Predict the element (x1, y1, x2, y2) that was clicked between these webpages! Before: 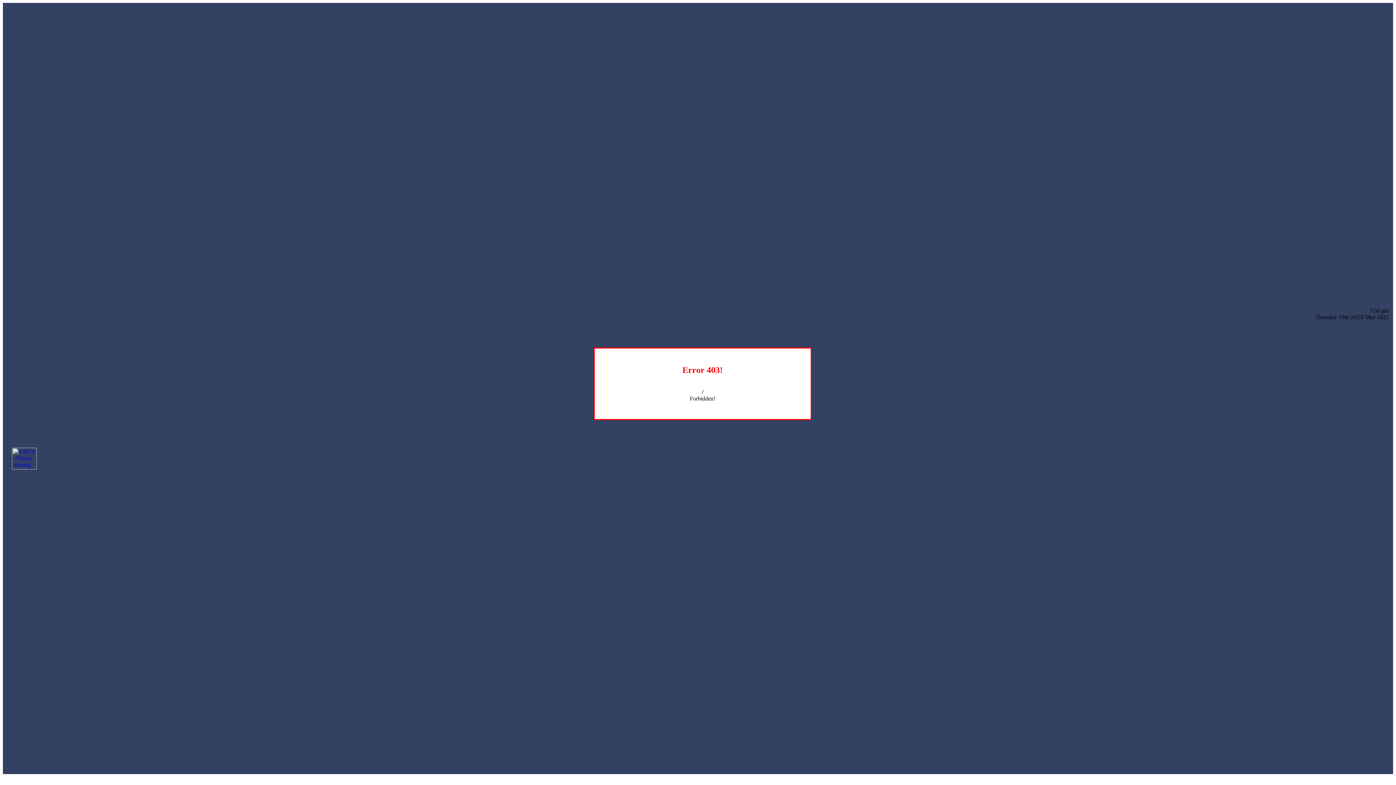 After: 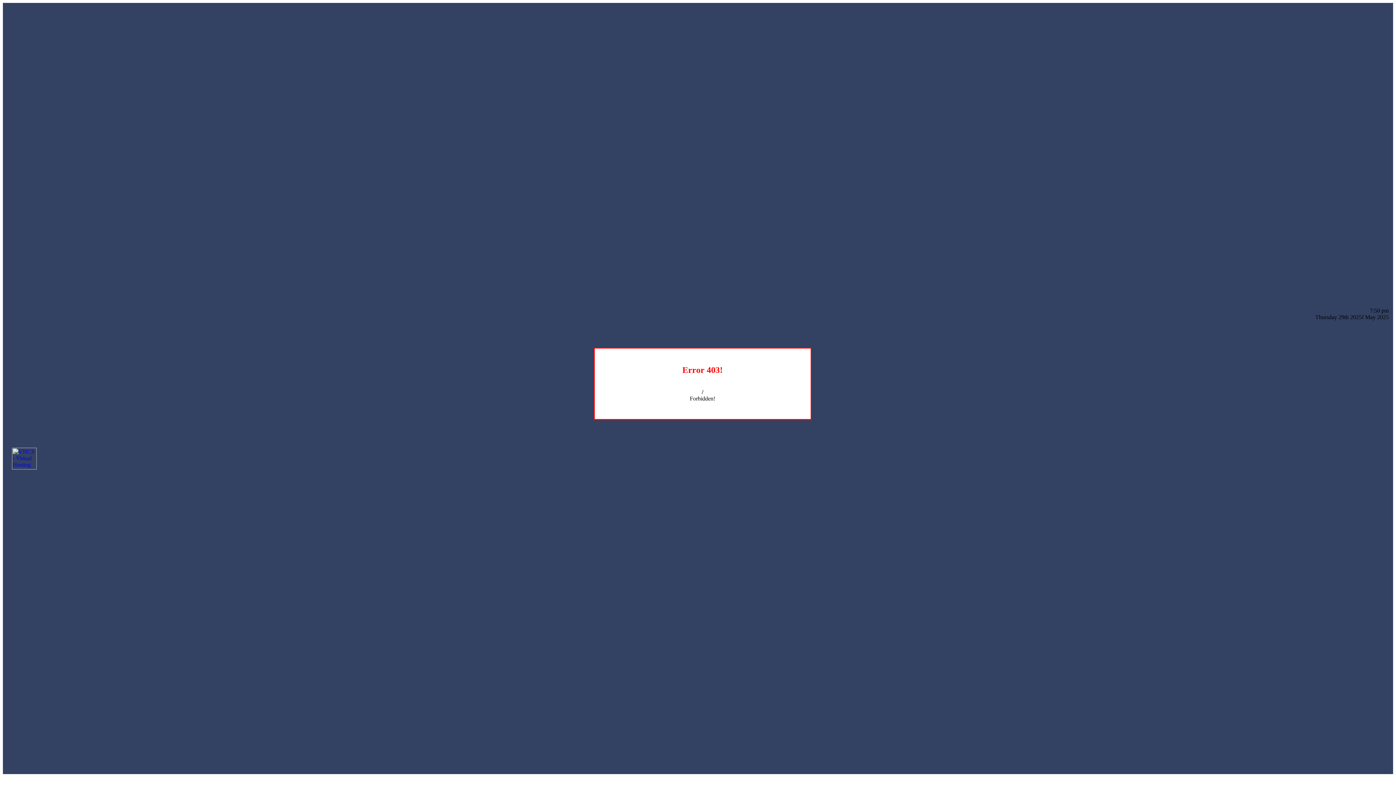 Action: bbox: (12, 464, 36, 470)